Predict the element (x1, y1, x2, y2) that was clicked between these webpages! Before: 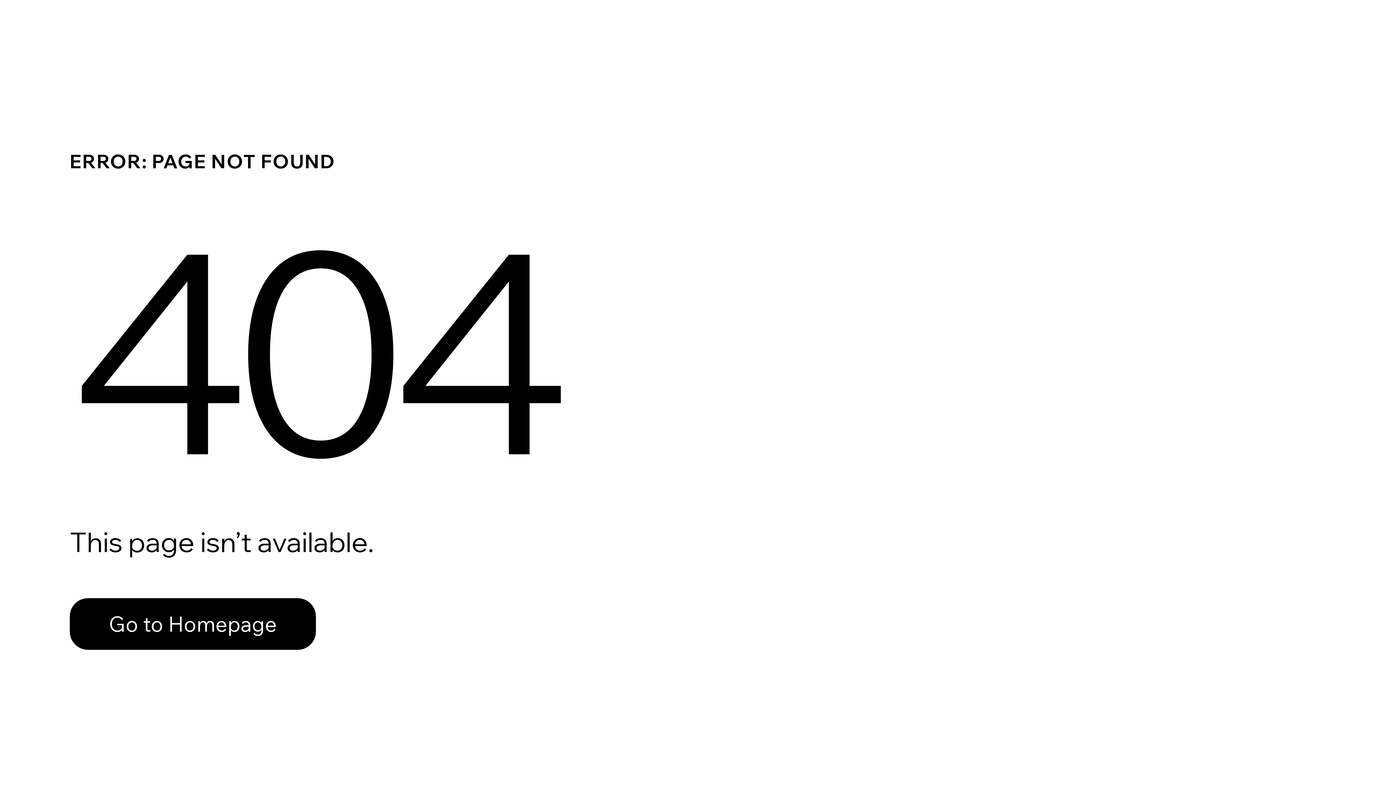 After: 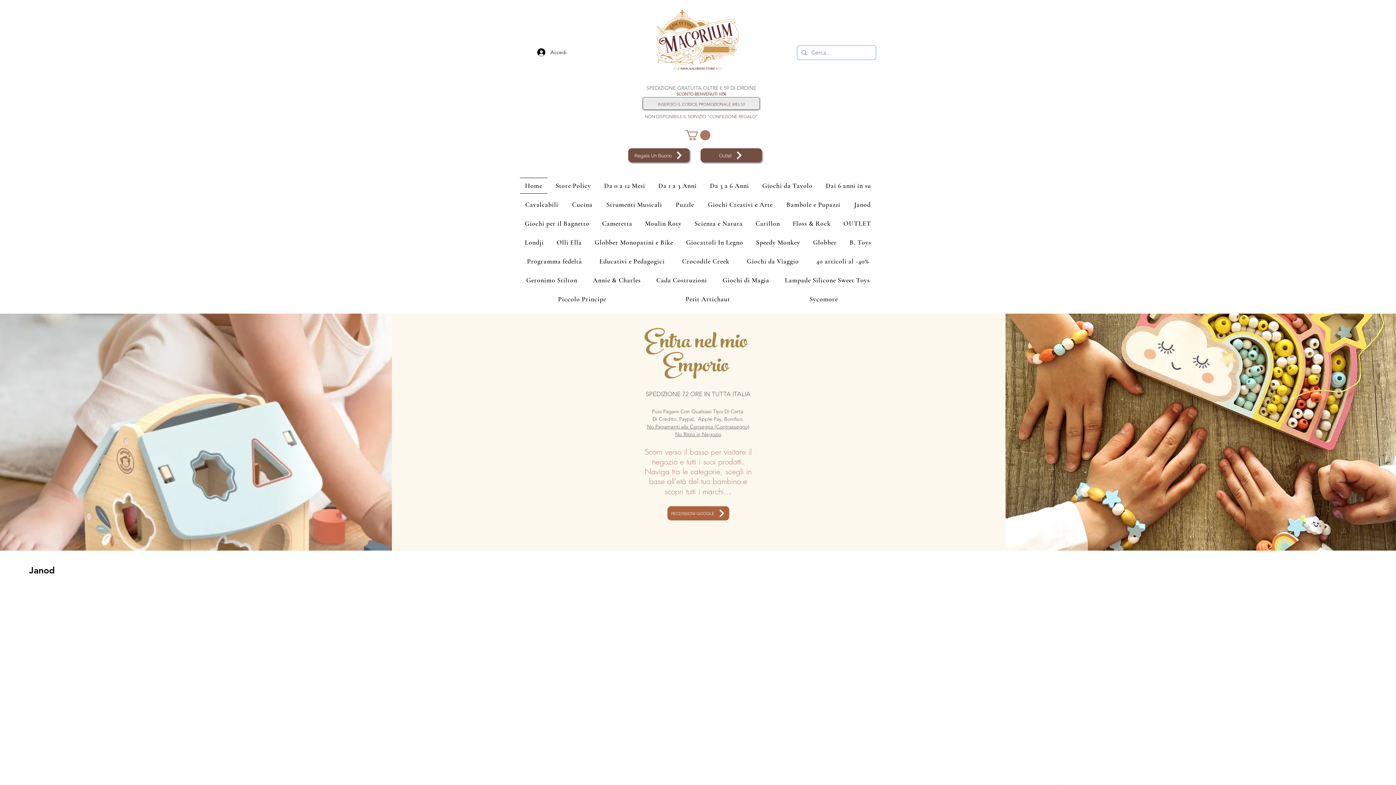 Action: bbox: (69, 582, 768, 659) label: Go to Homepage